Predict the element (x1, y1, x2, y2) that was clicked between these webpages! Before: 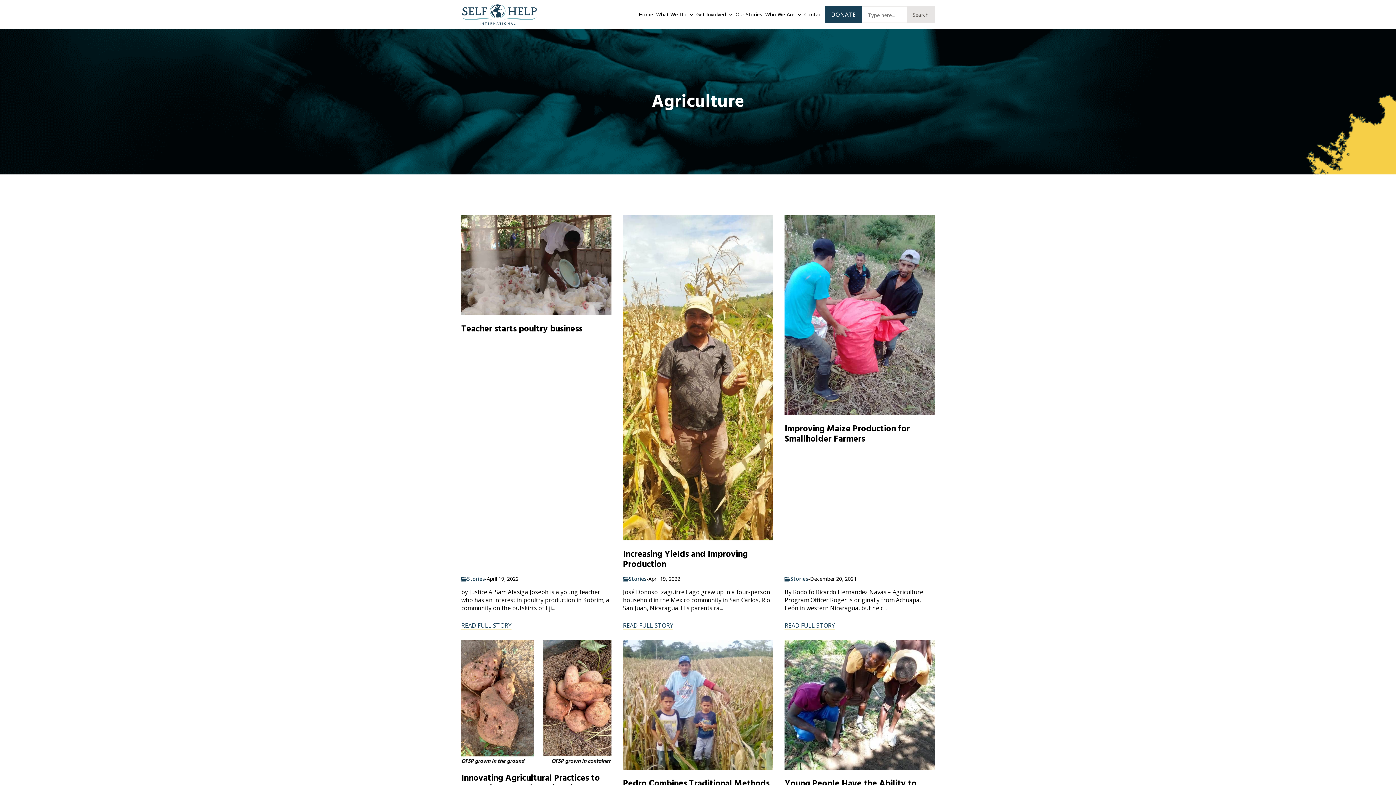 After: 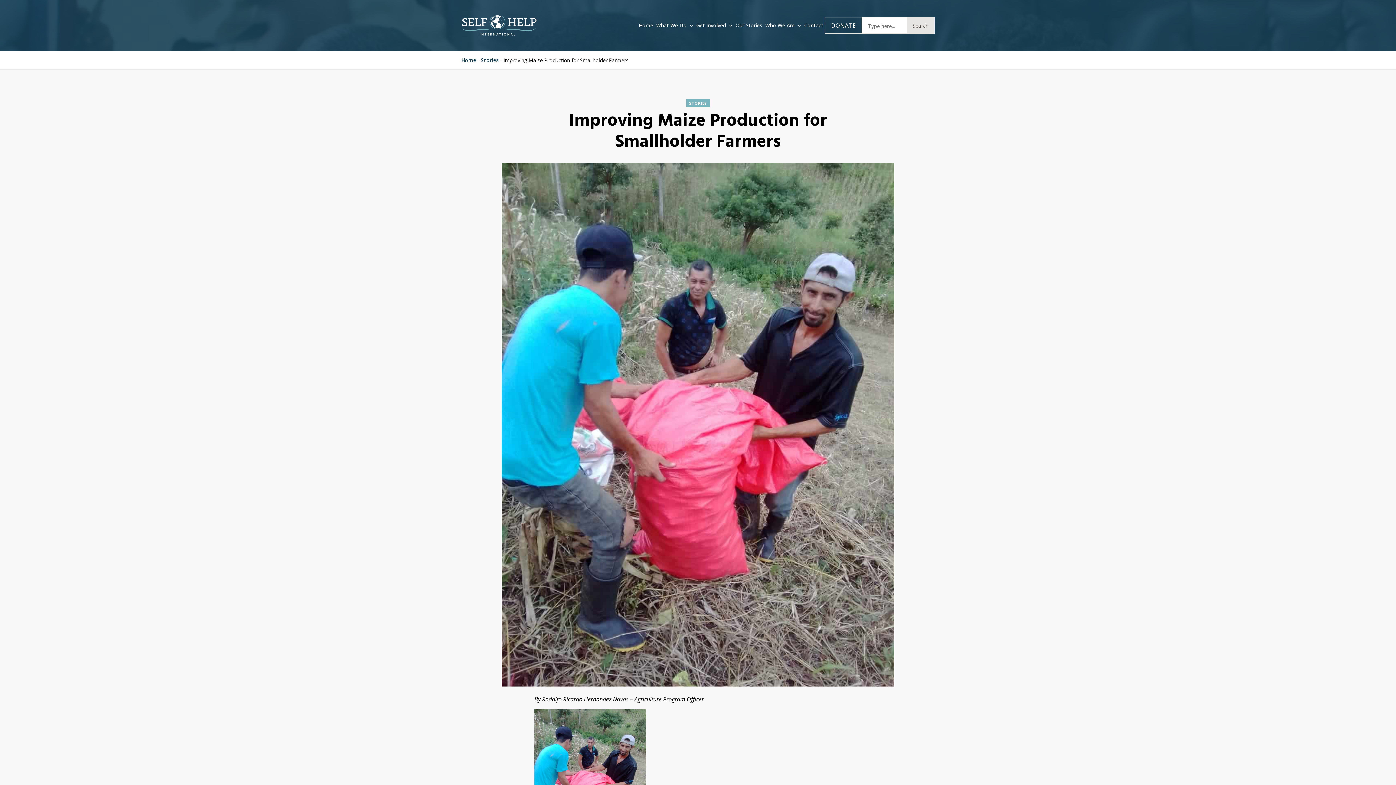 Action: bbox: (784, 622, 835, 628) label: READ FULL STORY